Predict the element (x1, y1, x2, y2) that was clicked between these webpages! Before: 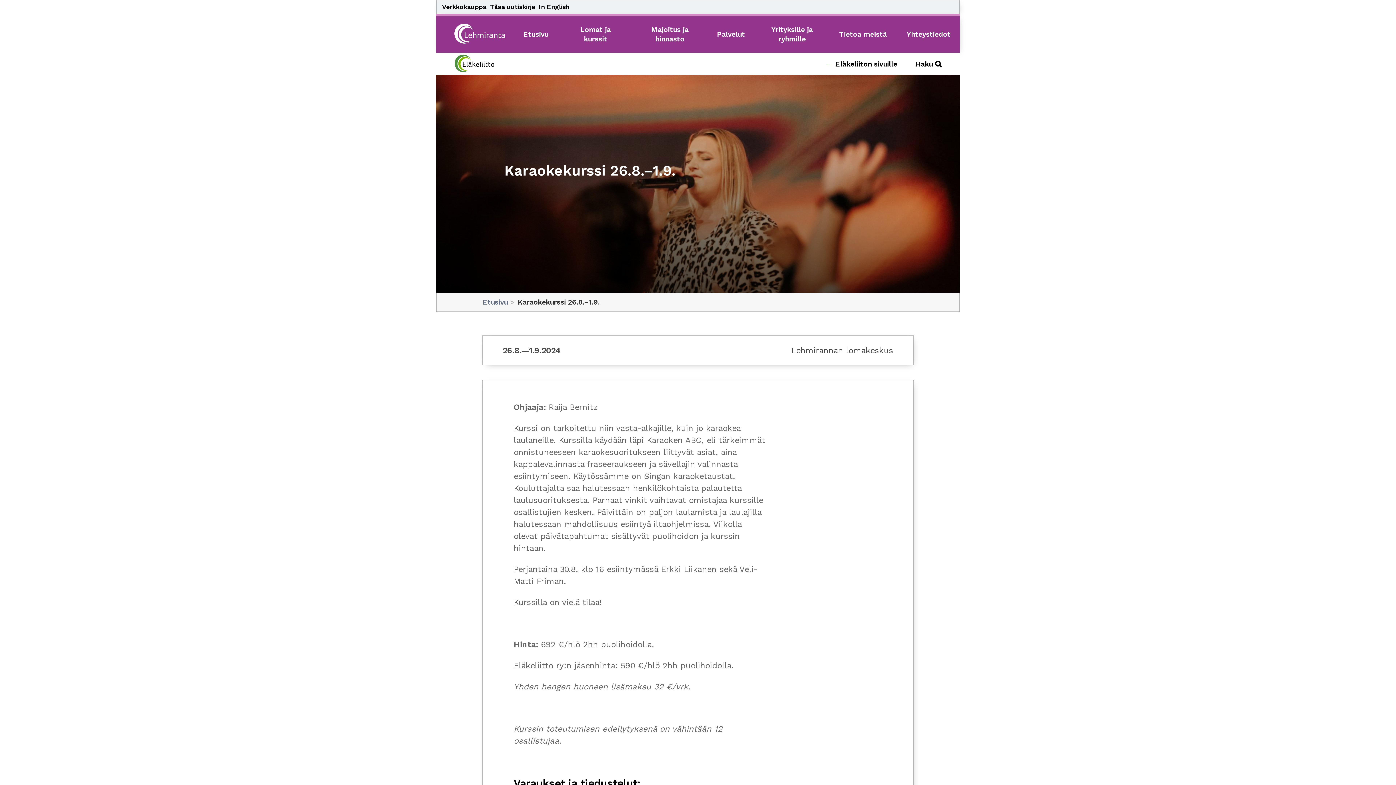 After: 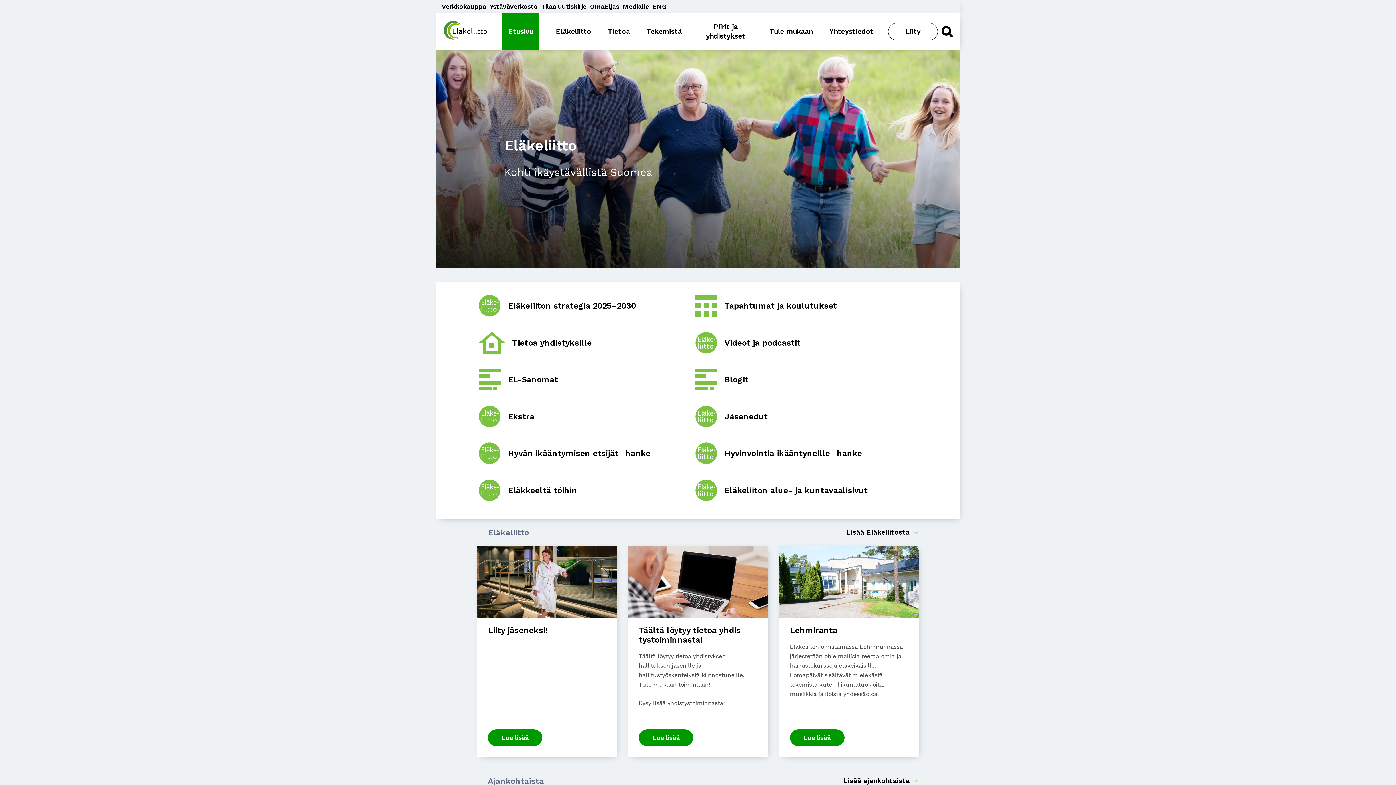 Action: bbox: (454, 66, 494, 73)